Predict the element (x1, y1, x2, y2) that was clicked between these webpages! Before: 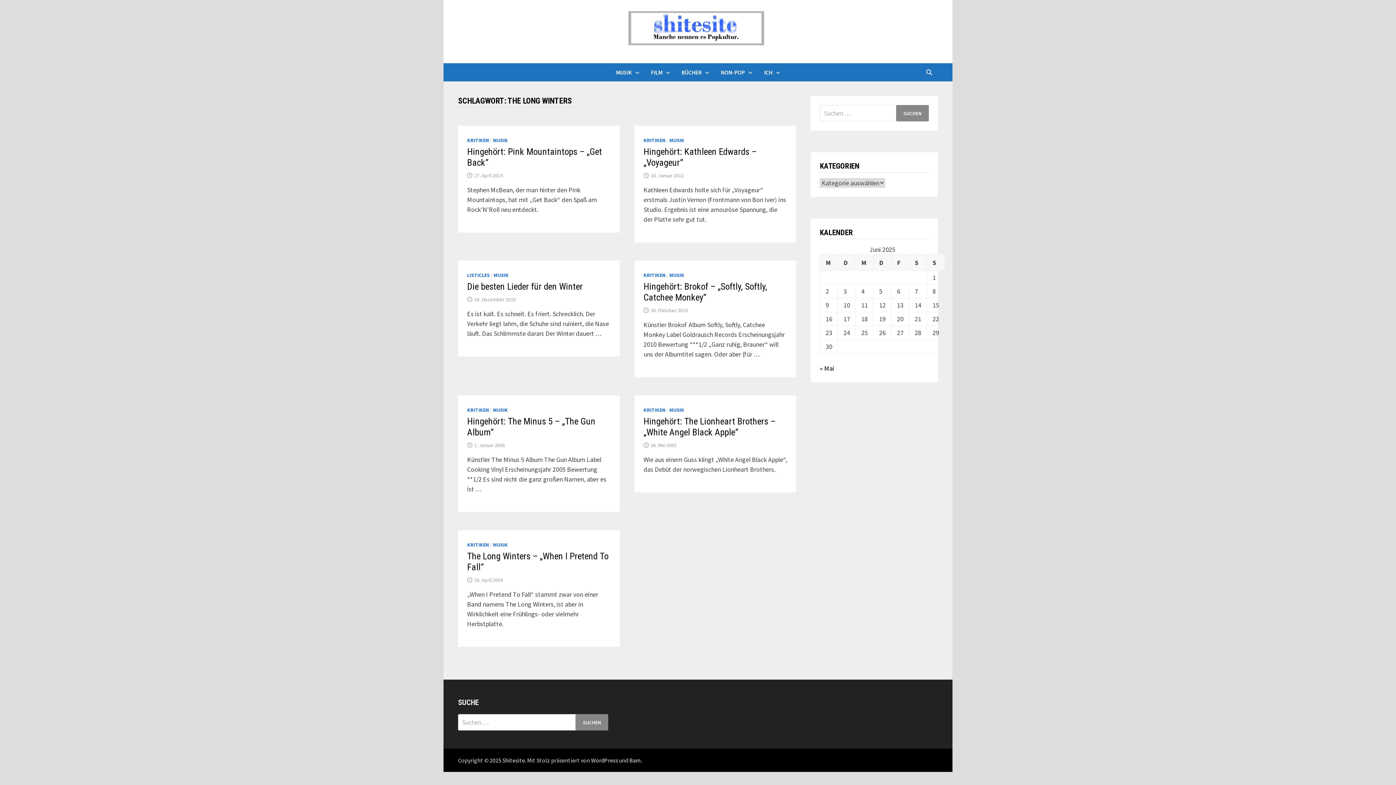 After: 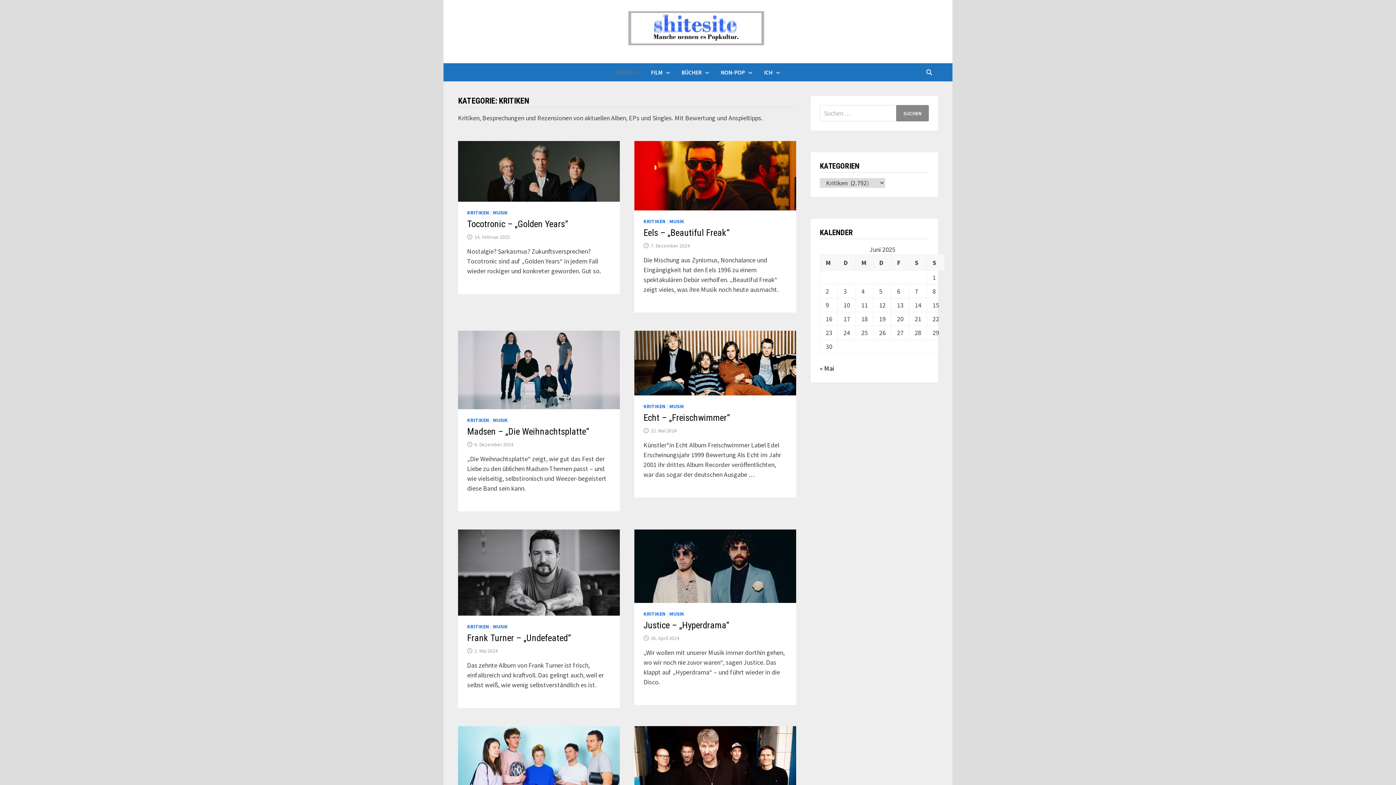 Action: label: KRITIKEN bbox: (643, 272, 665, 278)